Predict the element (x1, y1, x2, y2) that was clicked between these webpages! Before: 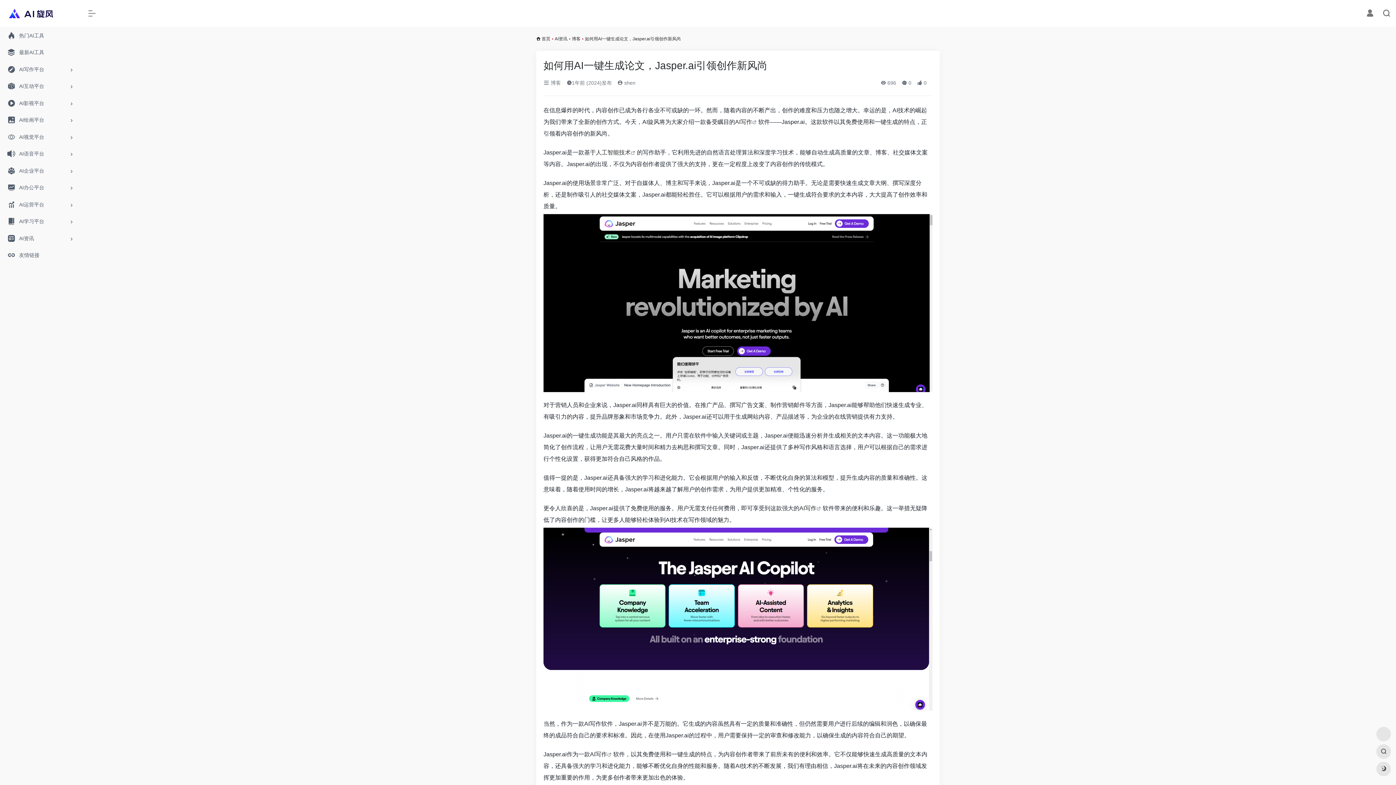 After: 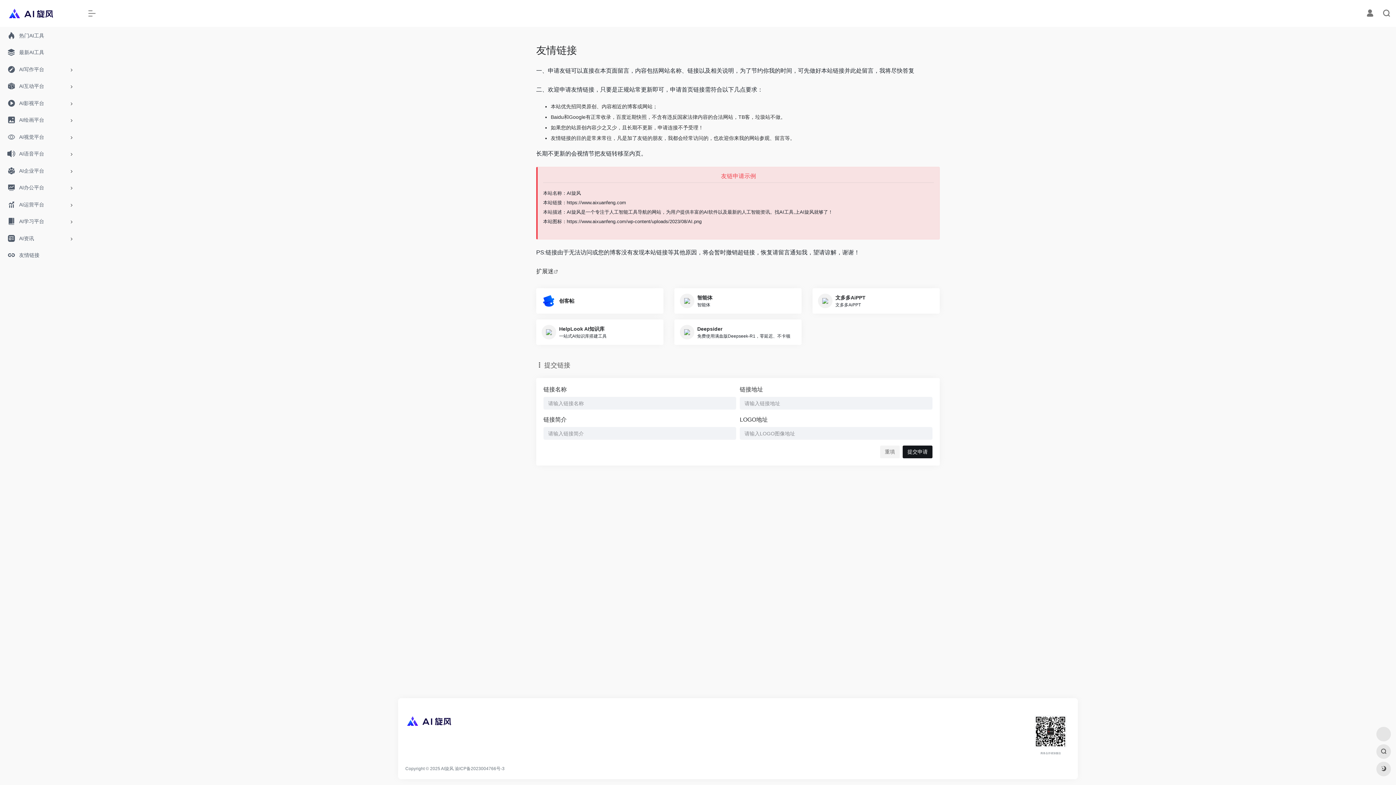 Action: bbox: (2, 247, 77, 263) label: 友情链接